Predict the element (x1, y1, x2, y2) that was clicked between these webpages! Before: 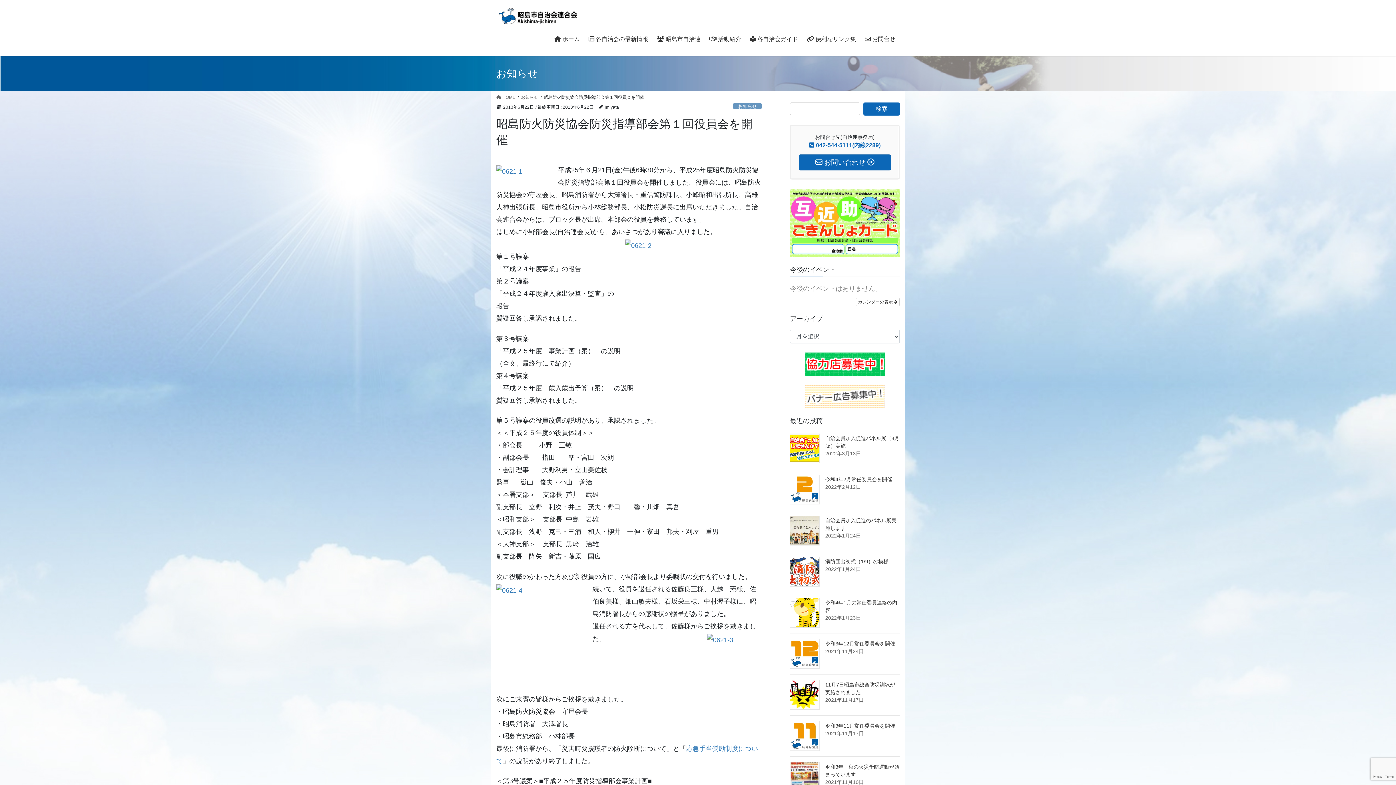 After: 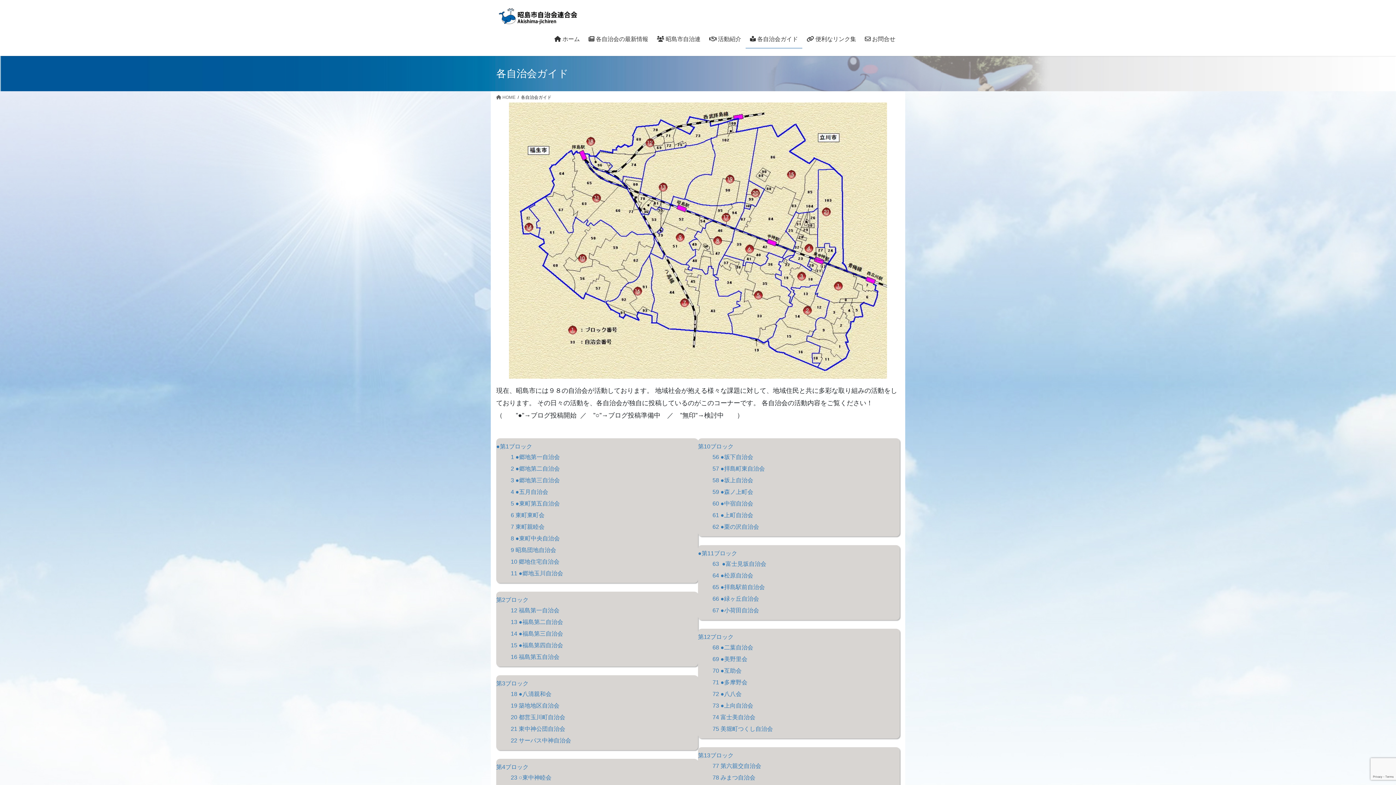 Action: bbox: (745, 30, 802, 48) label:  各自治会ガイド